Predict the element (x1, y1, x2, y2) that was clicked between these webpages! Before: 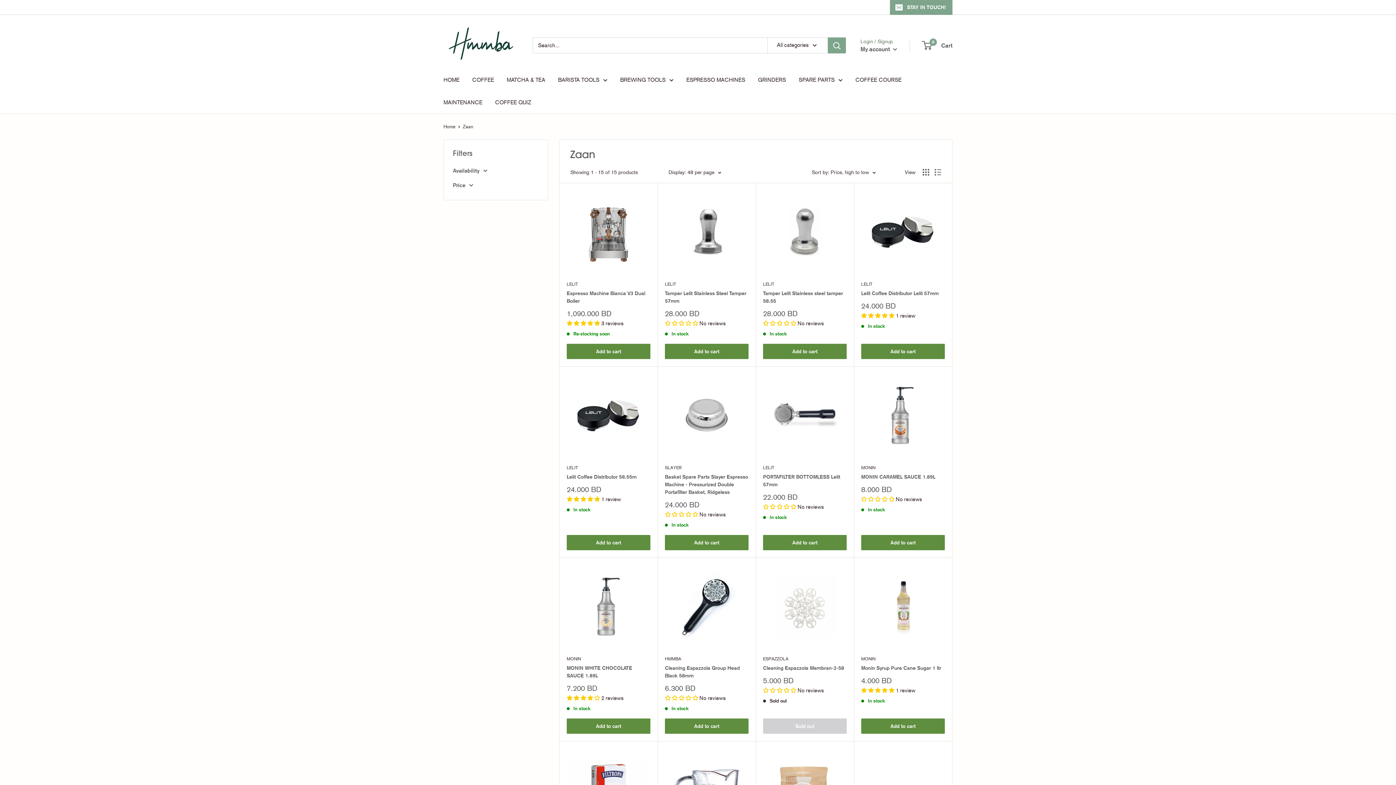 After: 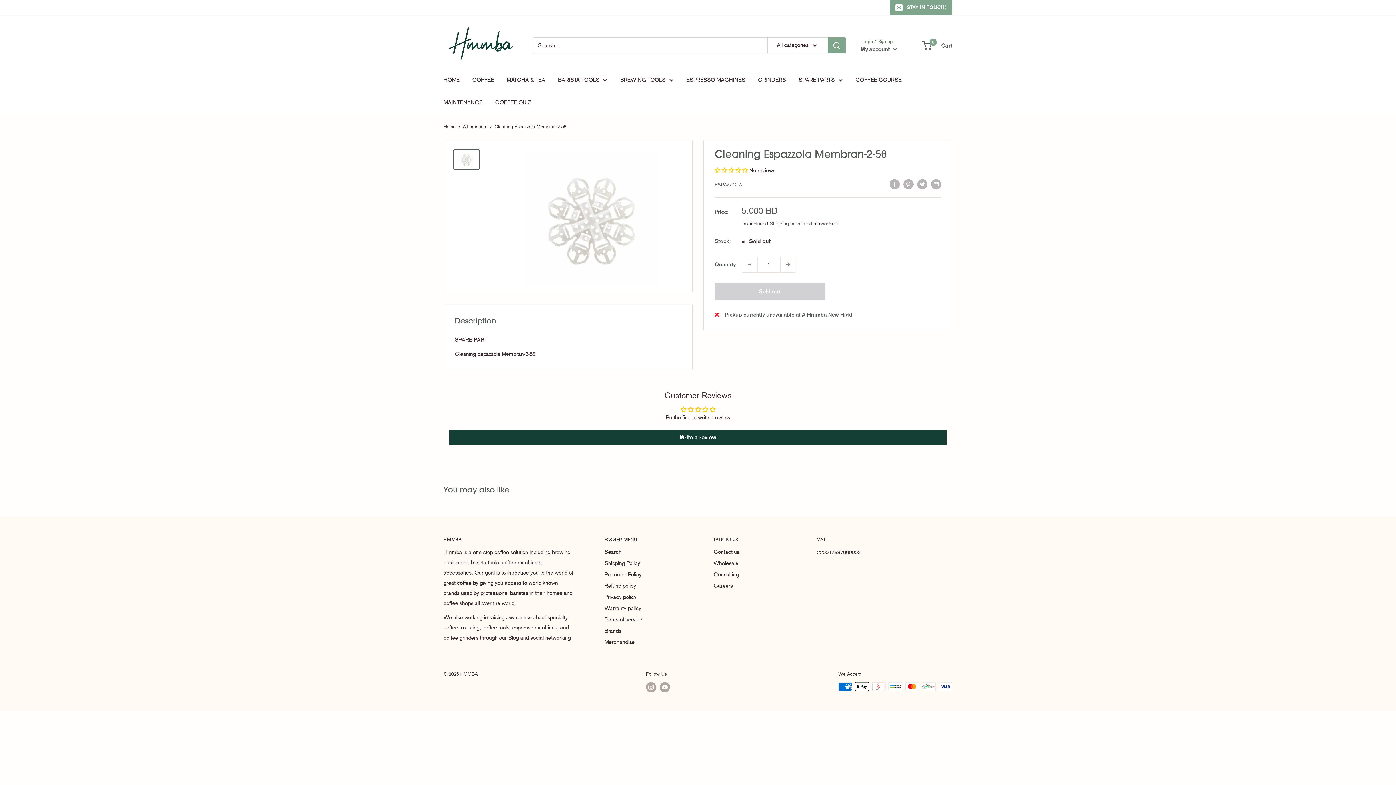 Action: bbox: (763, 565, 846, 648)